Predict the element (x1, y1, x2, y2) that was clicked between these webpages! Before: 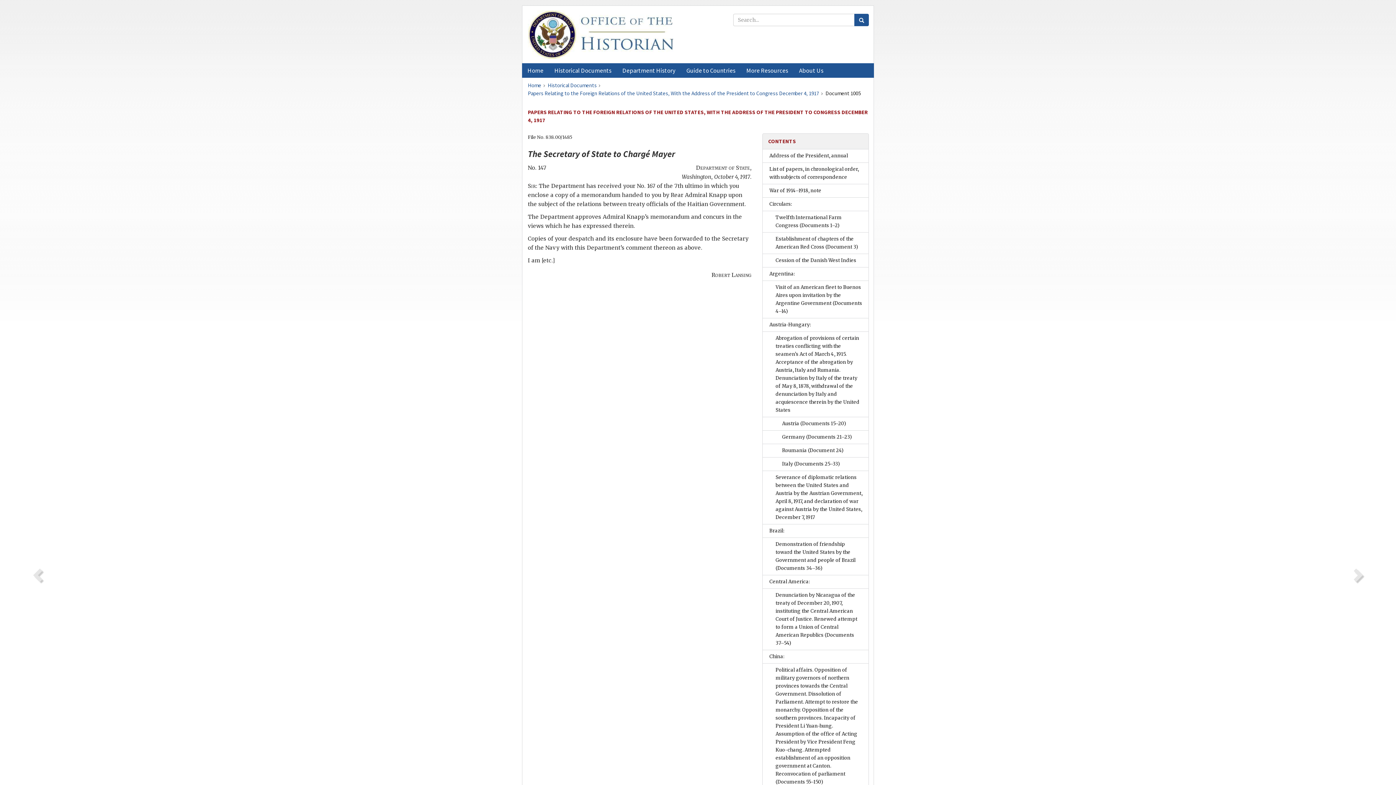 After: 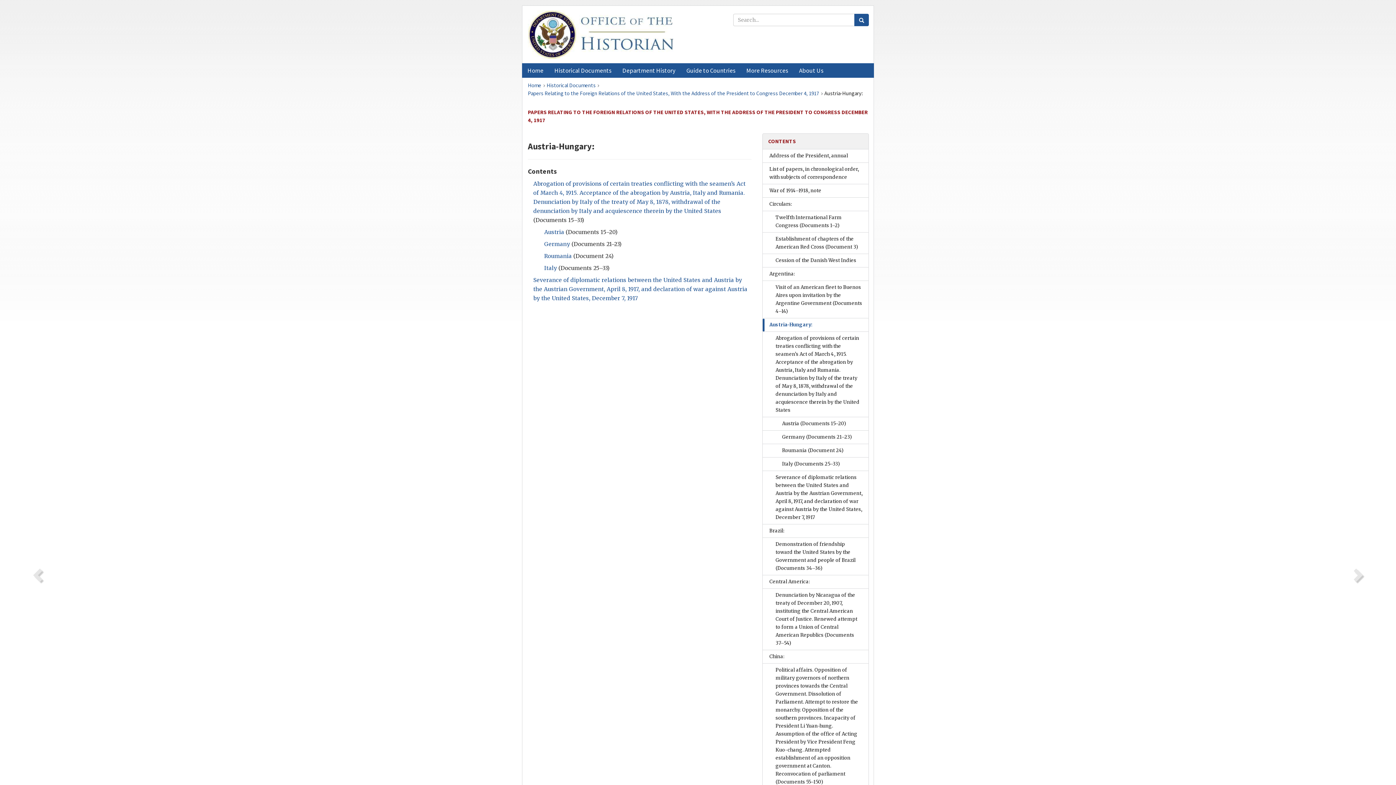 Action: label: Austria-Hungary: bbox: (763, 318, 868, 331)